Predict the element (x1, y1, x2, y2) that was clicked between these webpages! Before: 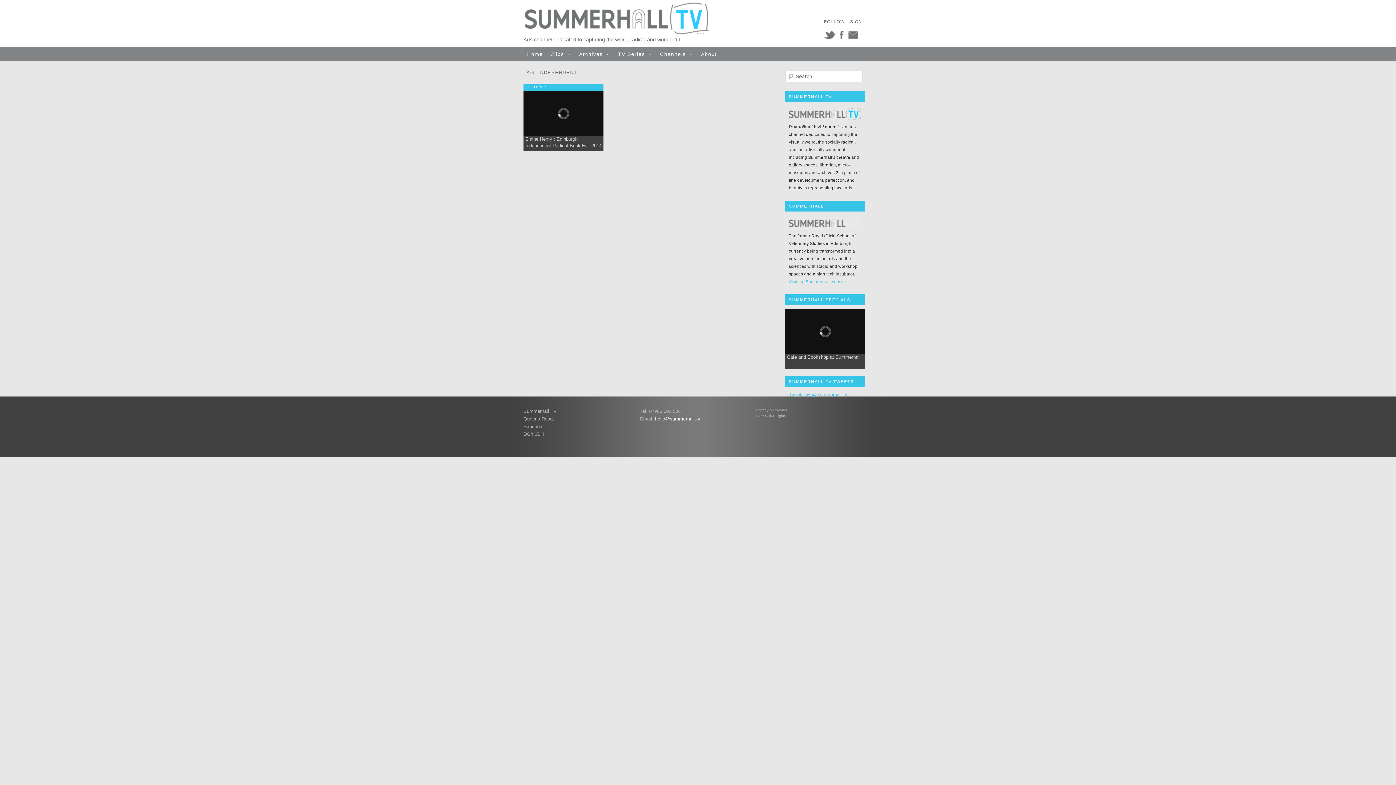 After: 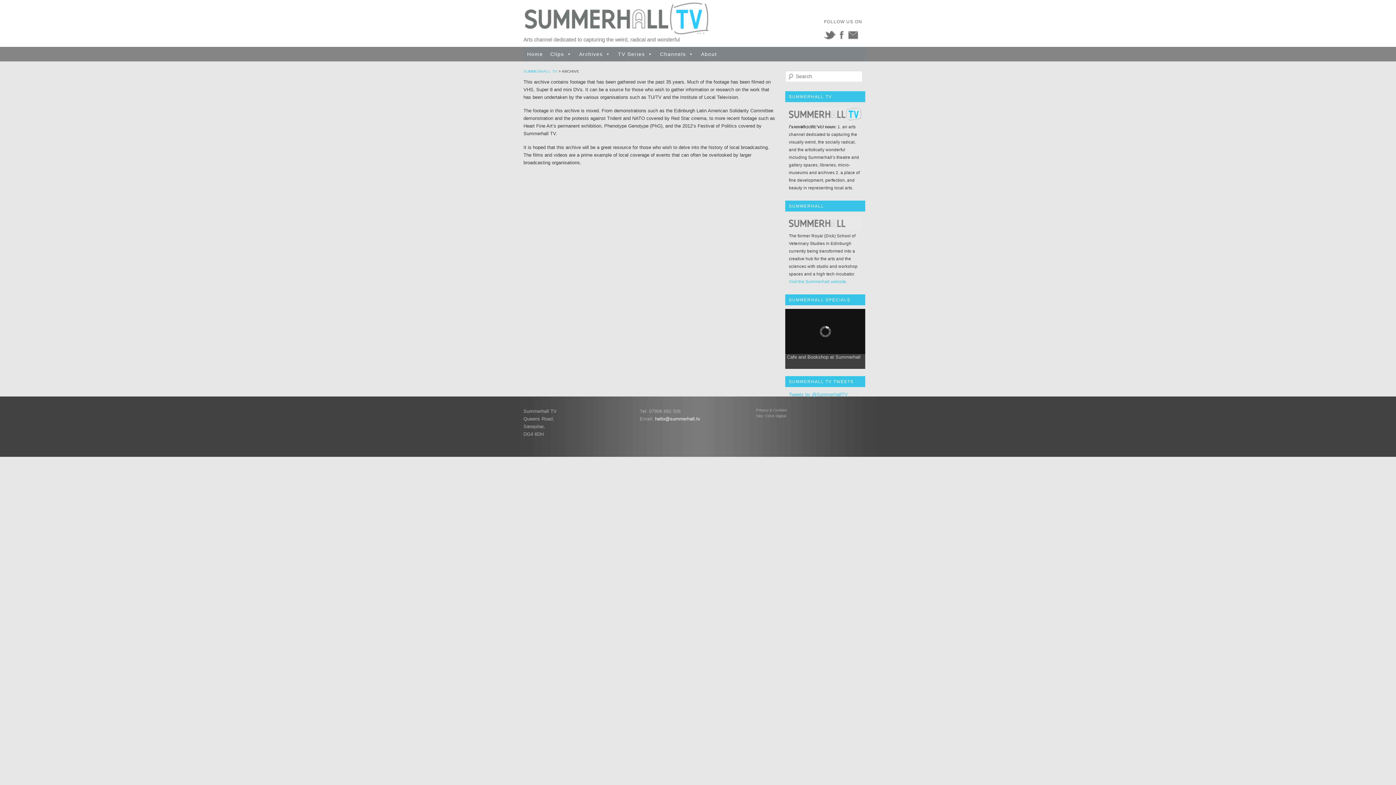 Action: bbox: (575, 46, 614, 61) label: Archives